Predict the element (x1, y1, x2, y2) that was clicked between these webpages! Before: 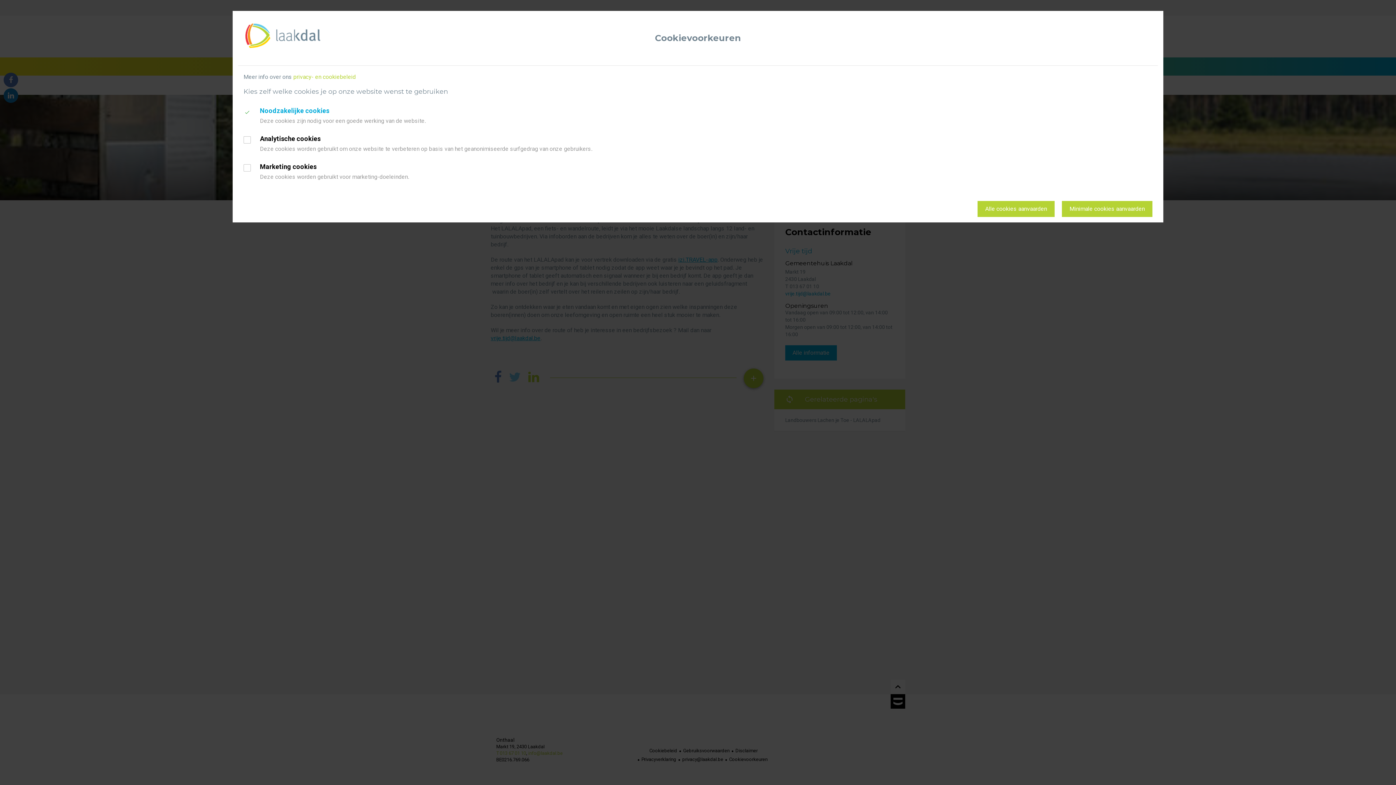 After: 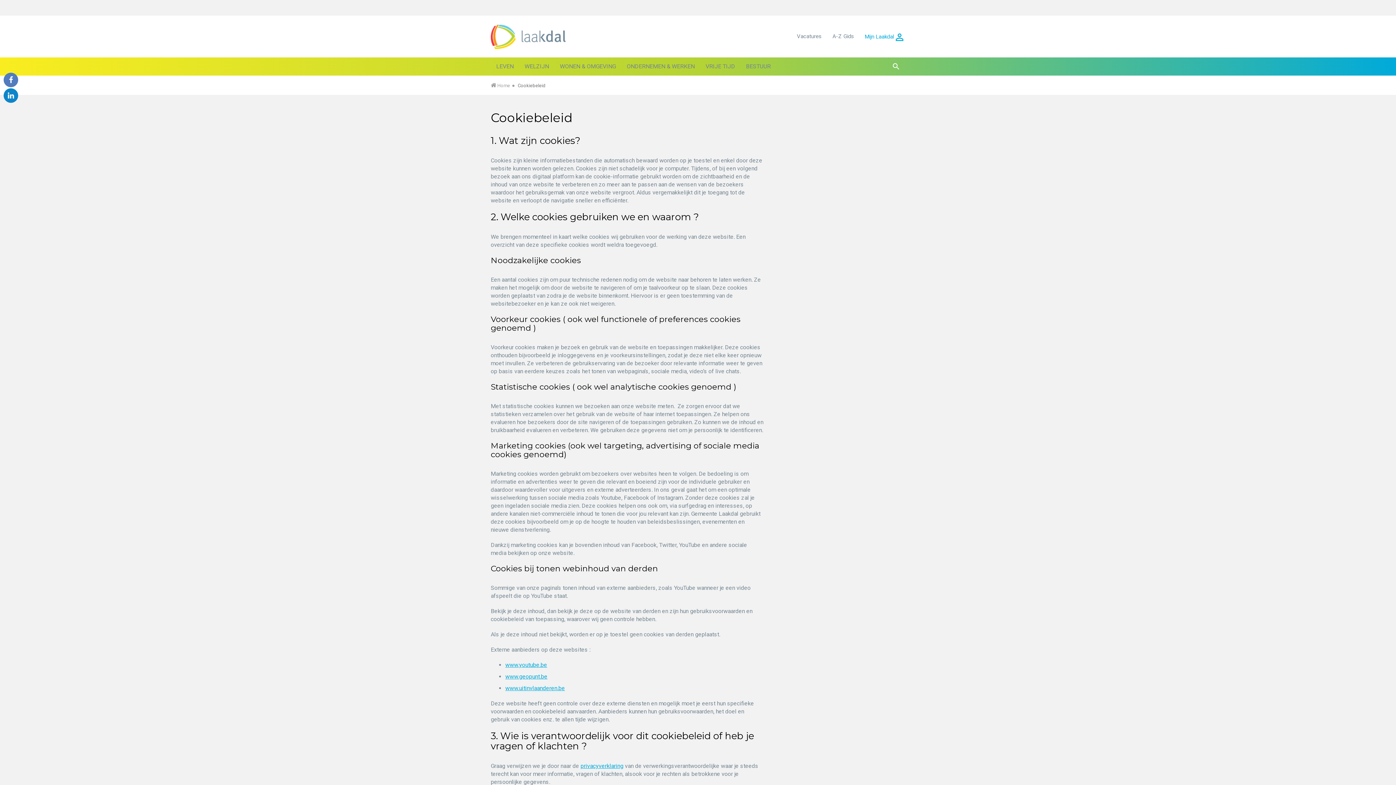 Action: bbox: (293, 73, 355, 80) label: privacy- en cookiebeleid